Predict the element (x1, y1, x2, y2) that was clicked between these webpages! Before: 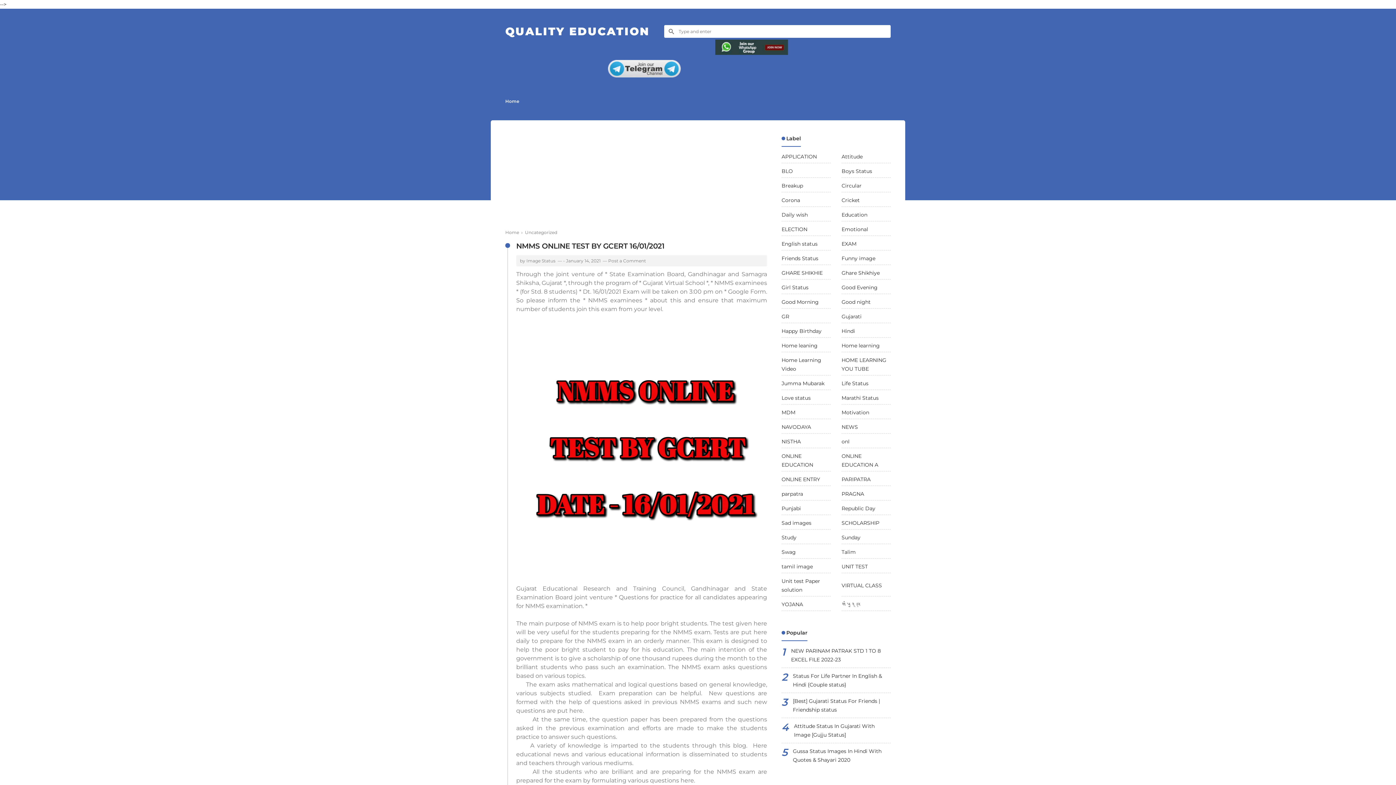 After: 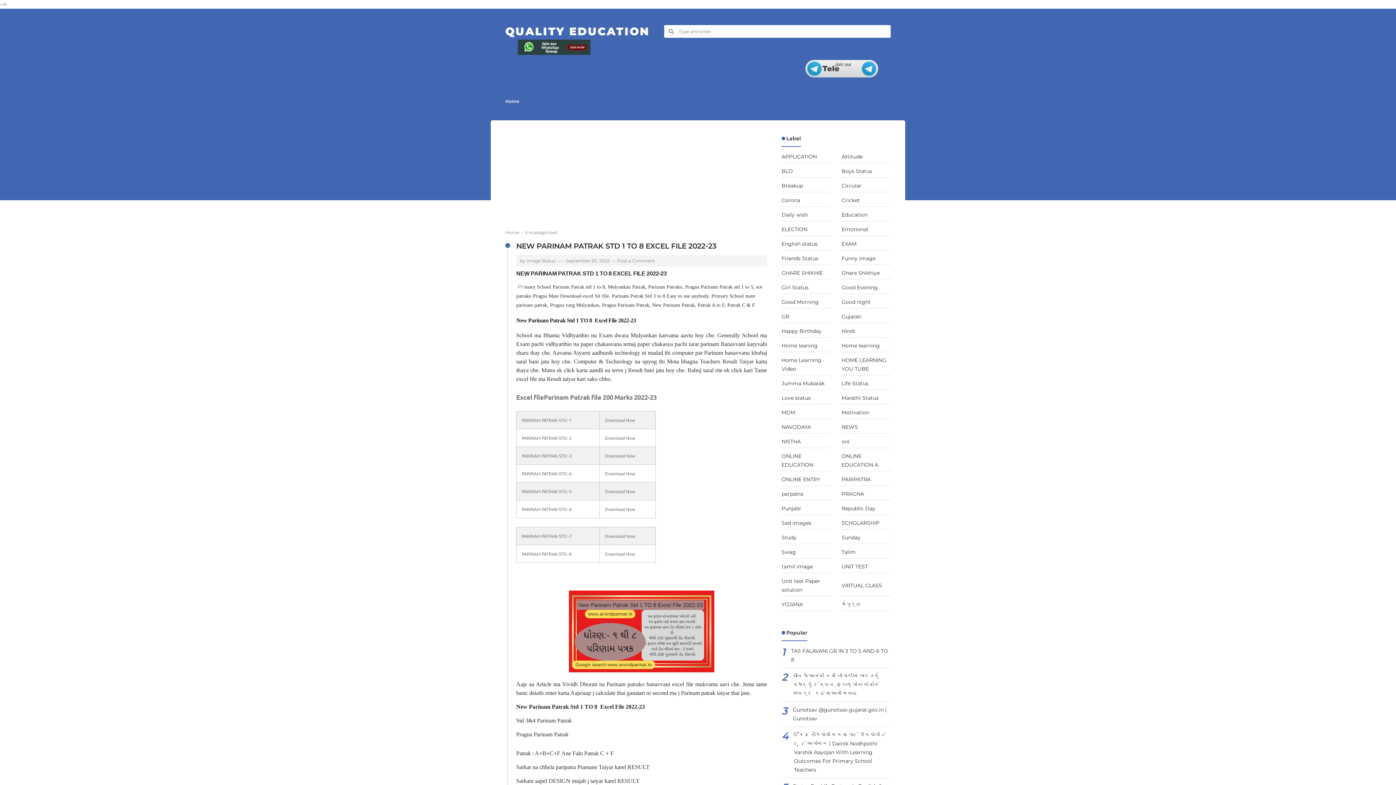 Action: label: NEW PARINAM PATRAK STD 1 TO 8 EXCEL FILE 2022-23 bbox: (791, 646, 890, 664)